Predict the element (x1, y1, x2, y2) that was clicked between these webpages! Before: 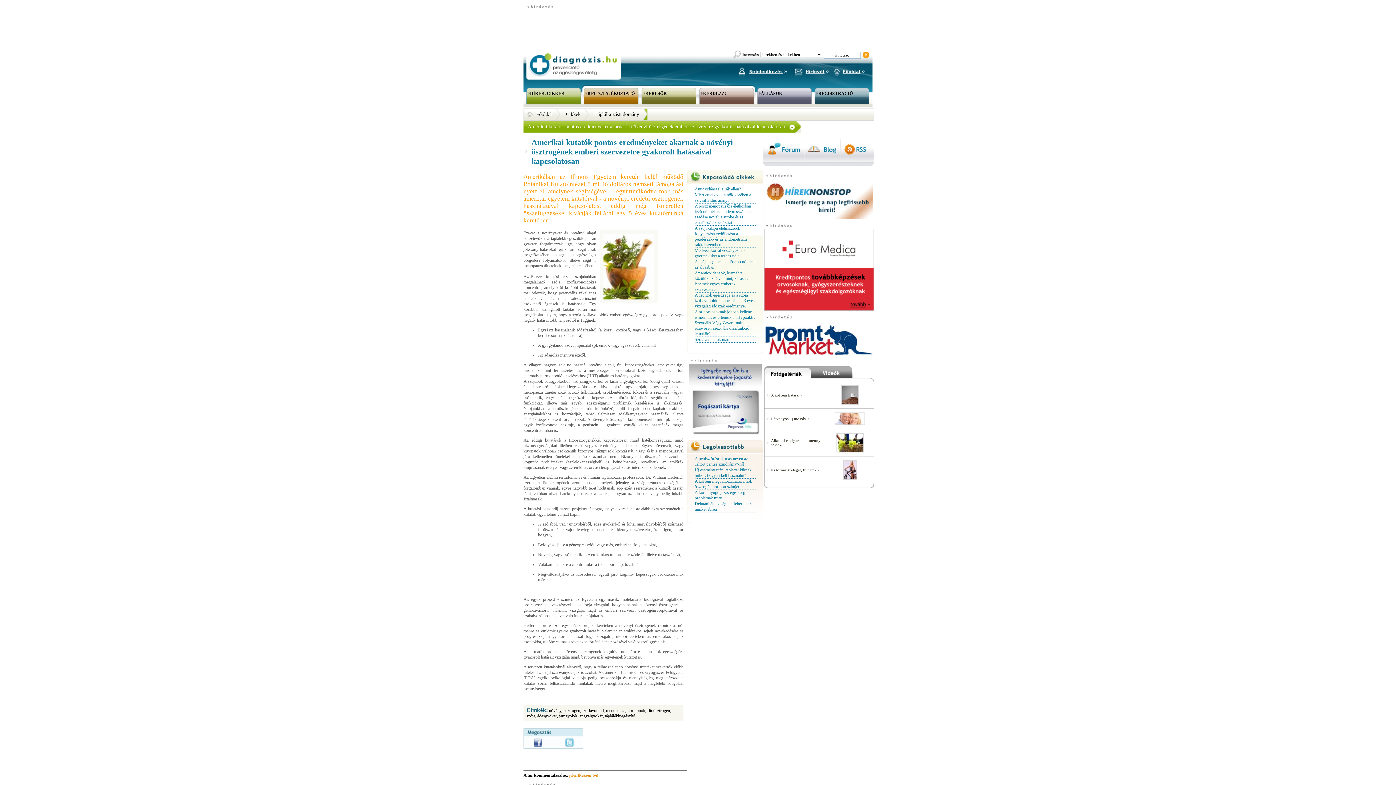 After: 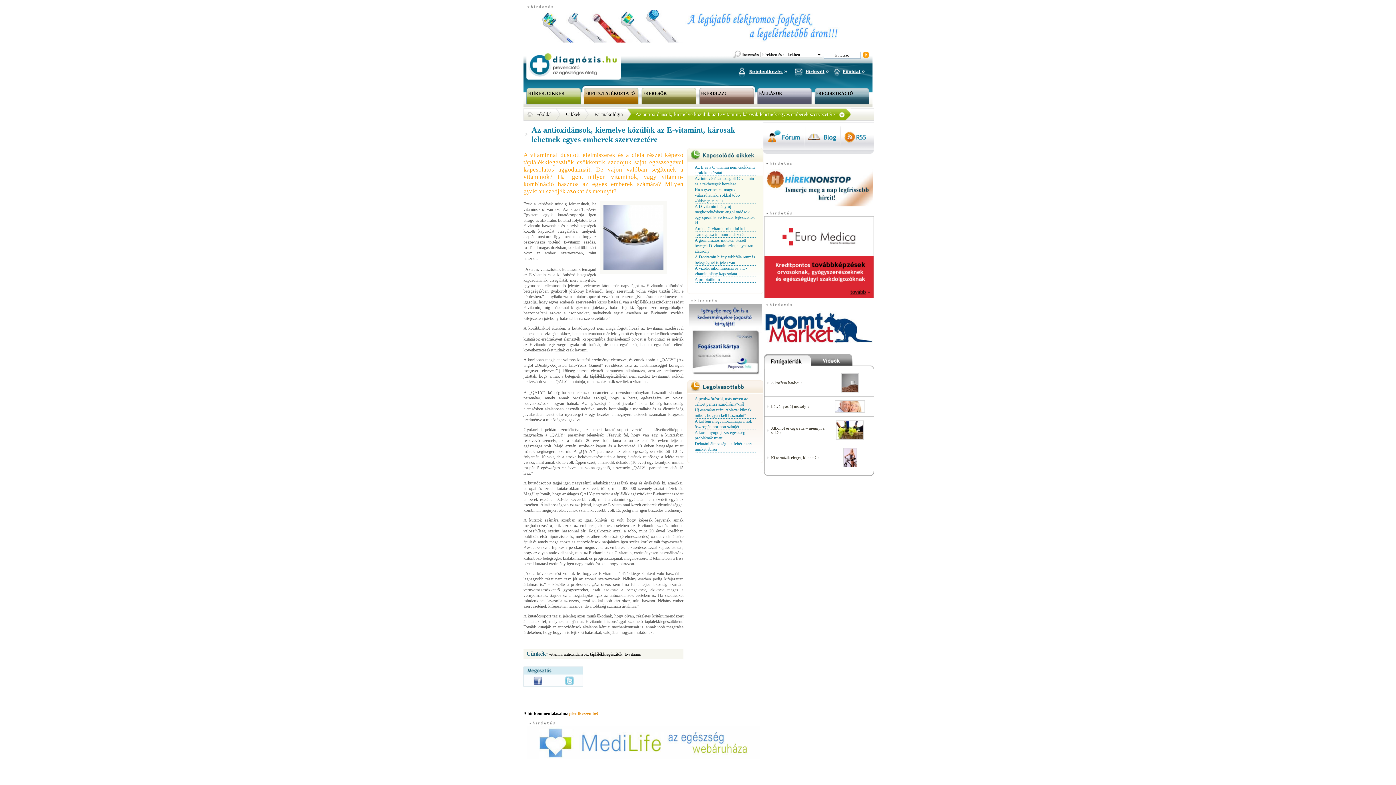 Action: bbox: (694, 270, 756, 292) label: Az antioxidánsok, kiemelve közülük az E-vitamint, károsak lehetnek egyes emberek szervezetére